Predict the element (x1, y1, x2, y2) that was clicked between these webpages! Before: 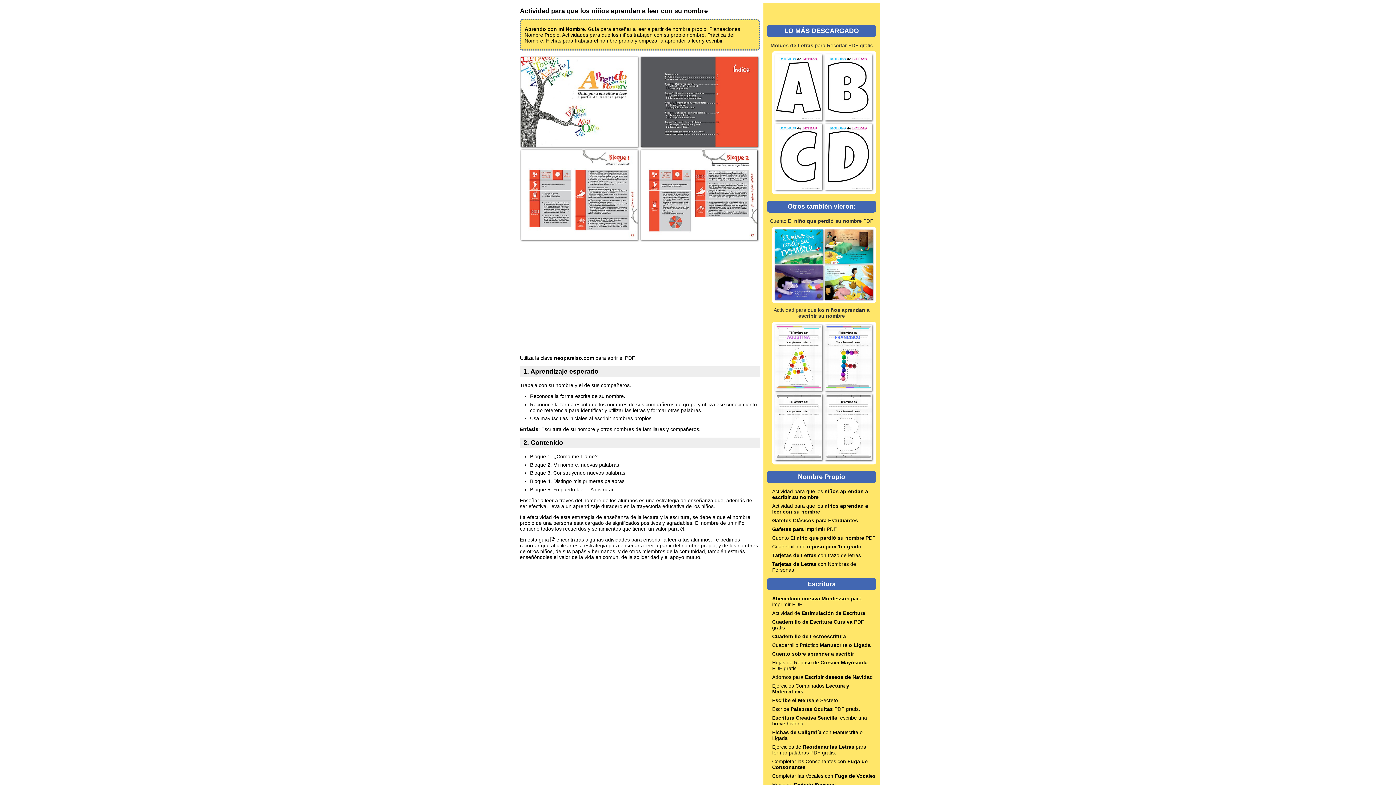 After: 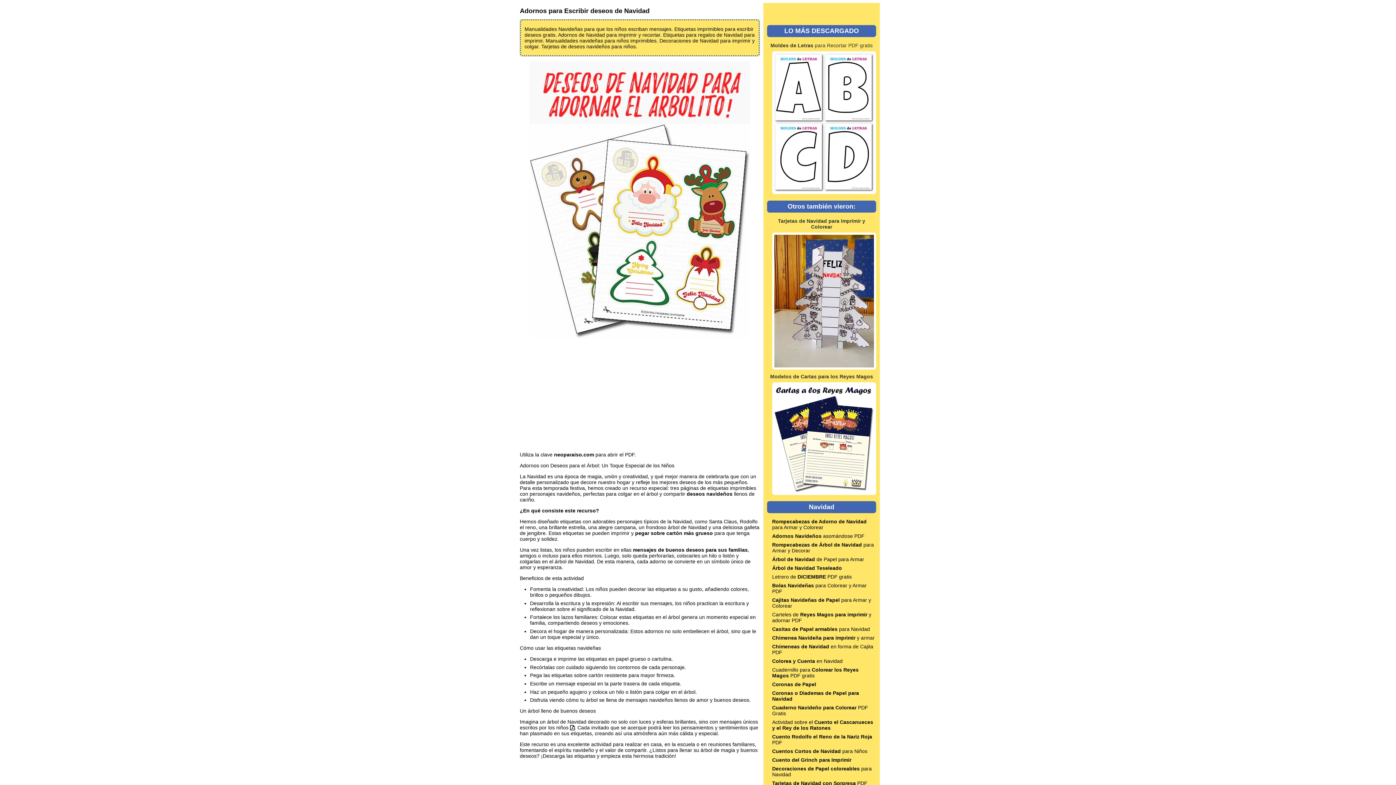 Action: label: Adornos para Escribir deseos de Navidad bbox: (772, 674, 873, 680)